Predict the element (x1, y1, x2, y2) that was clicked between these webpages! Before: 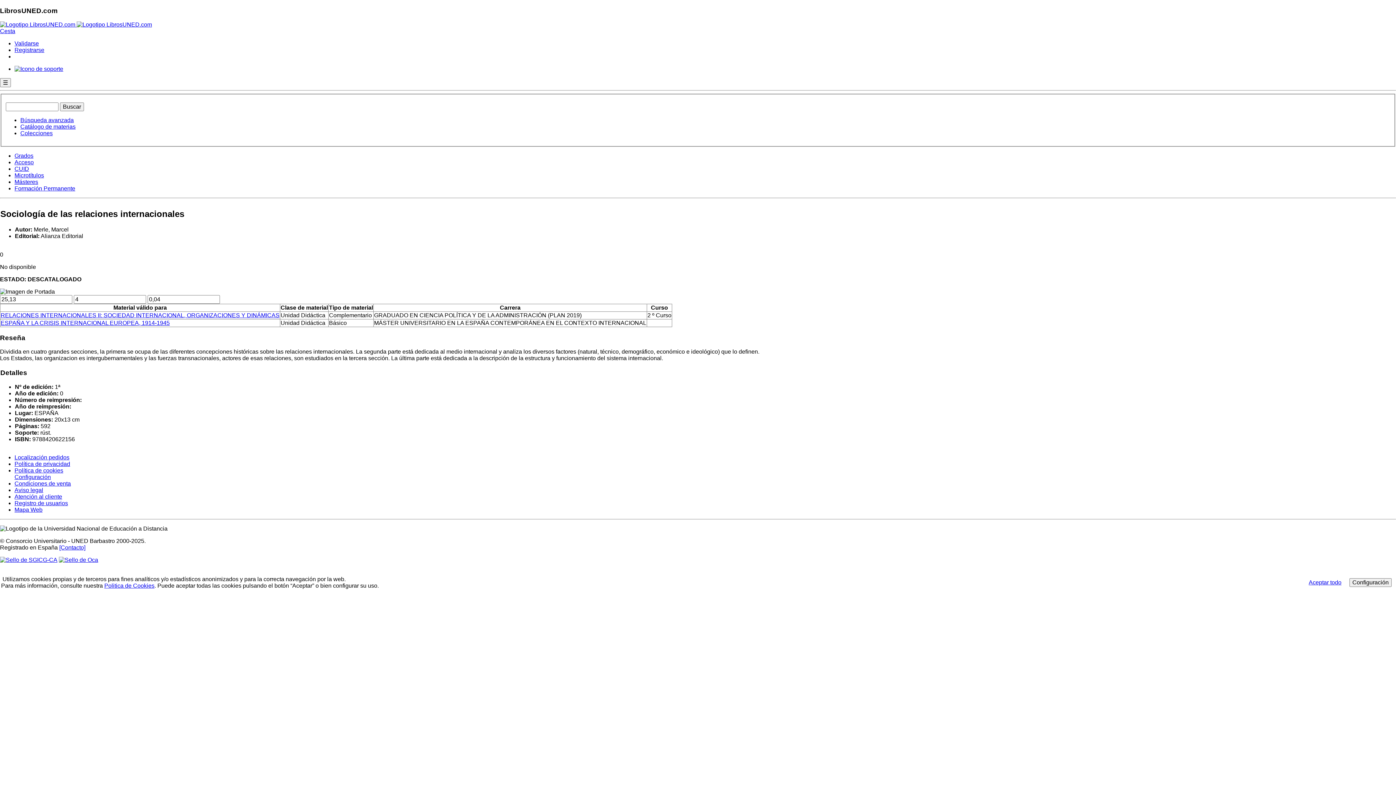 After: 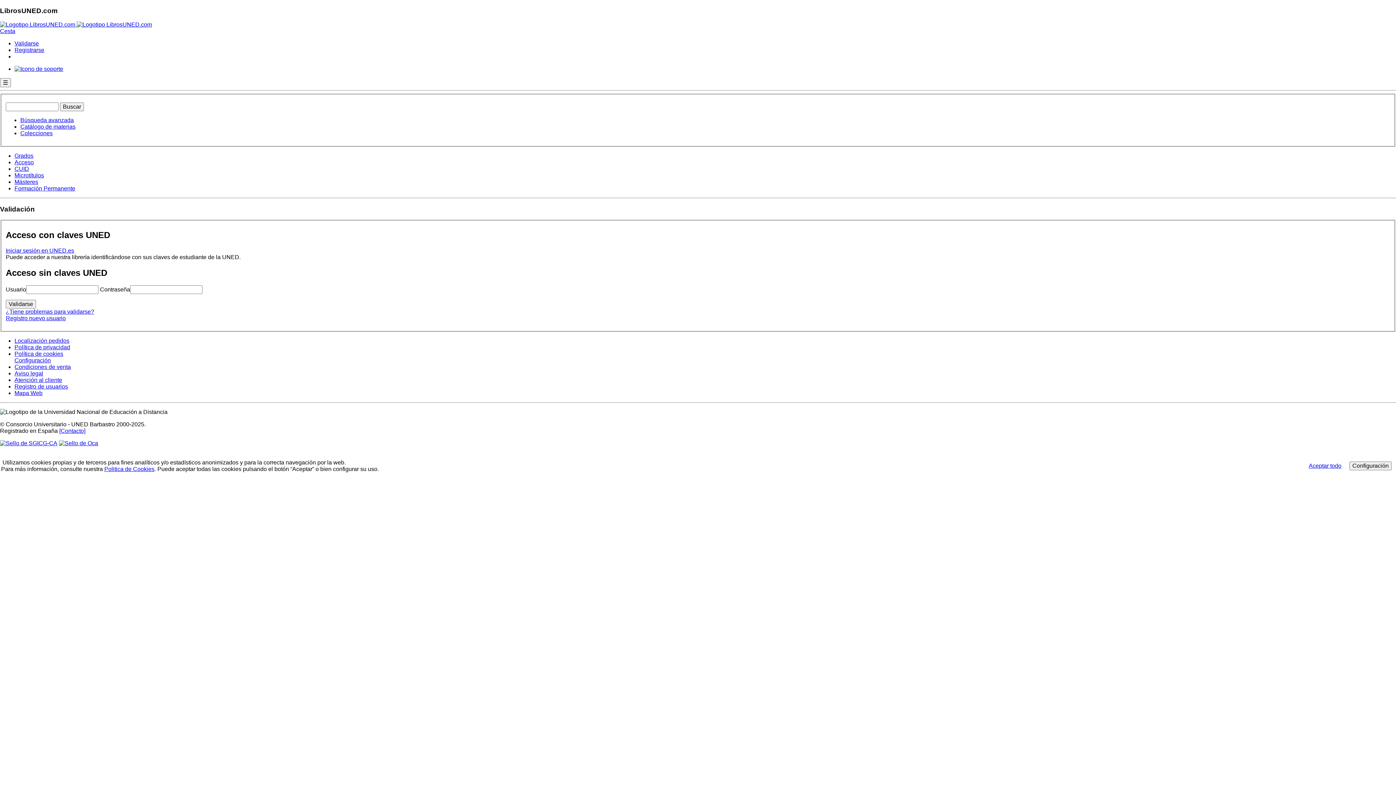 Action: bbox: (14, 40, 38, 46) label: Validarse